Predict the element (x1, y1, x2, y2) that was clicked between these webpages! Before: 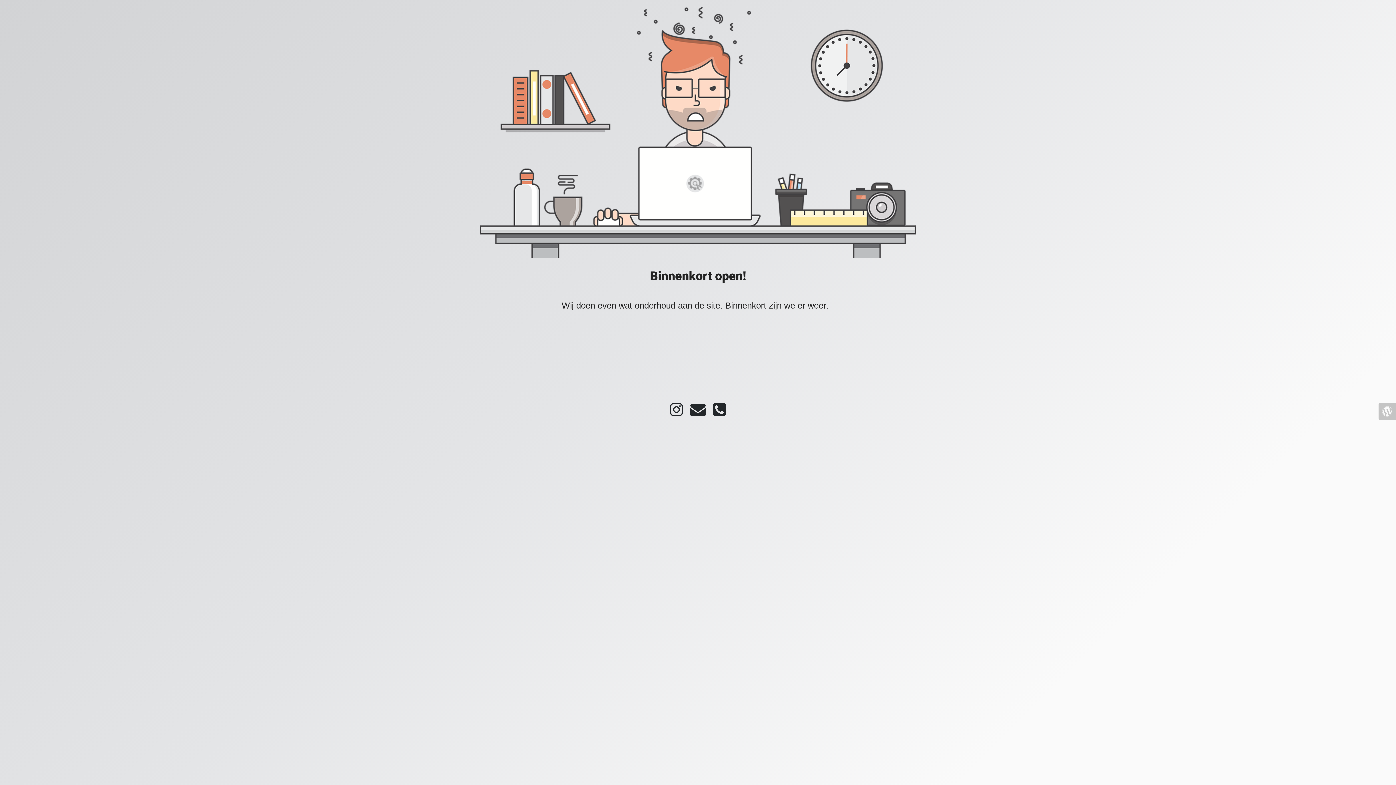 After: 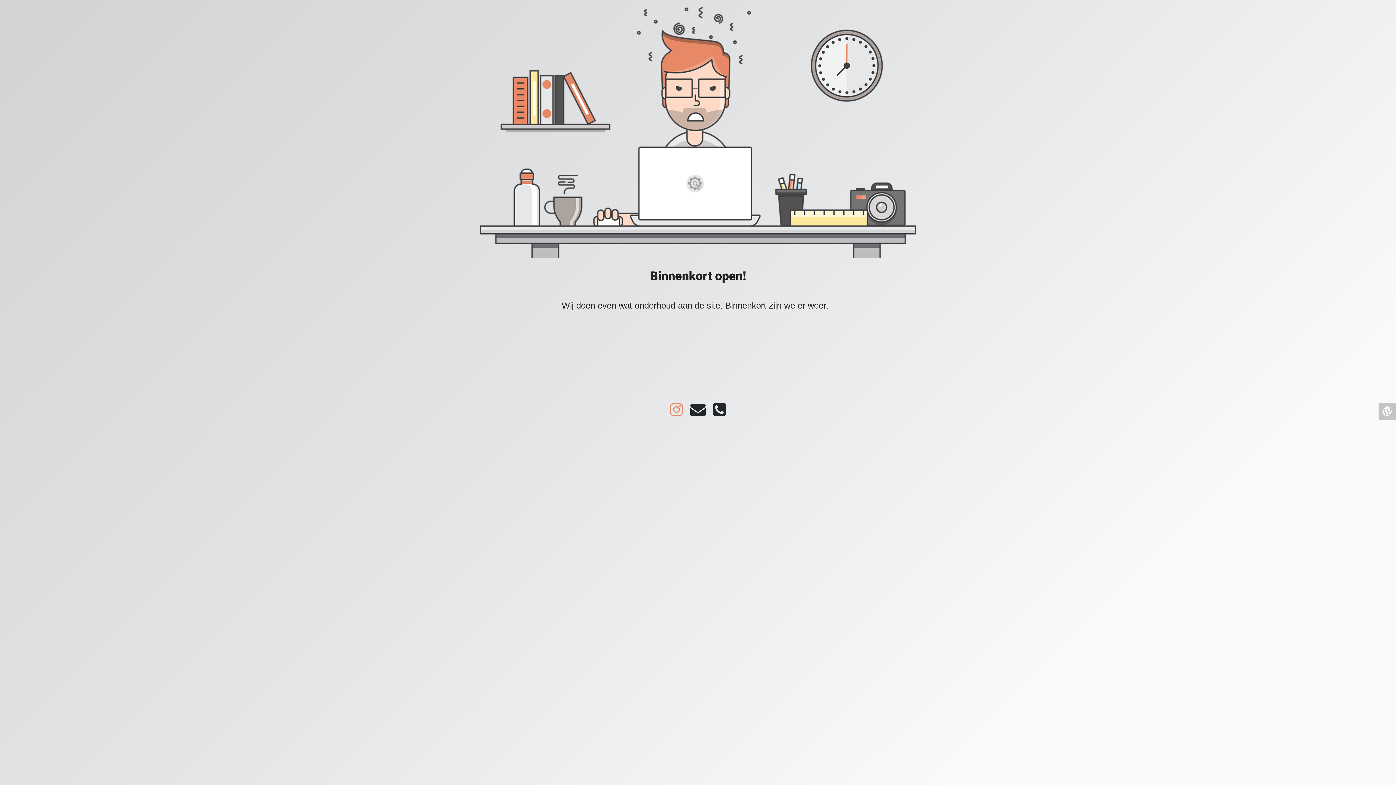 Action: bbox: (666, 410, 686, 416)